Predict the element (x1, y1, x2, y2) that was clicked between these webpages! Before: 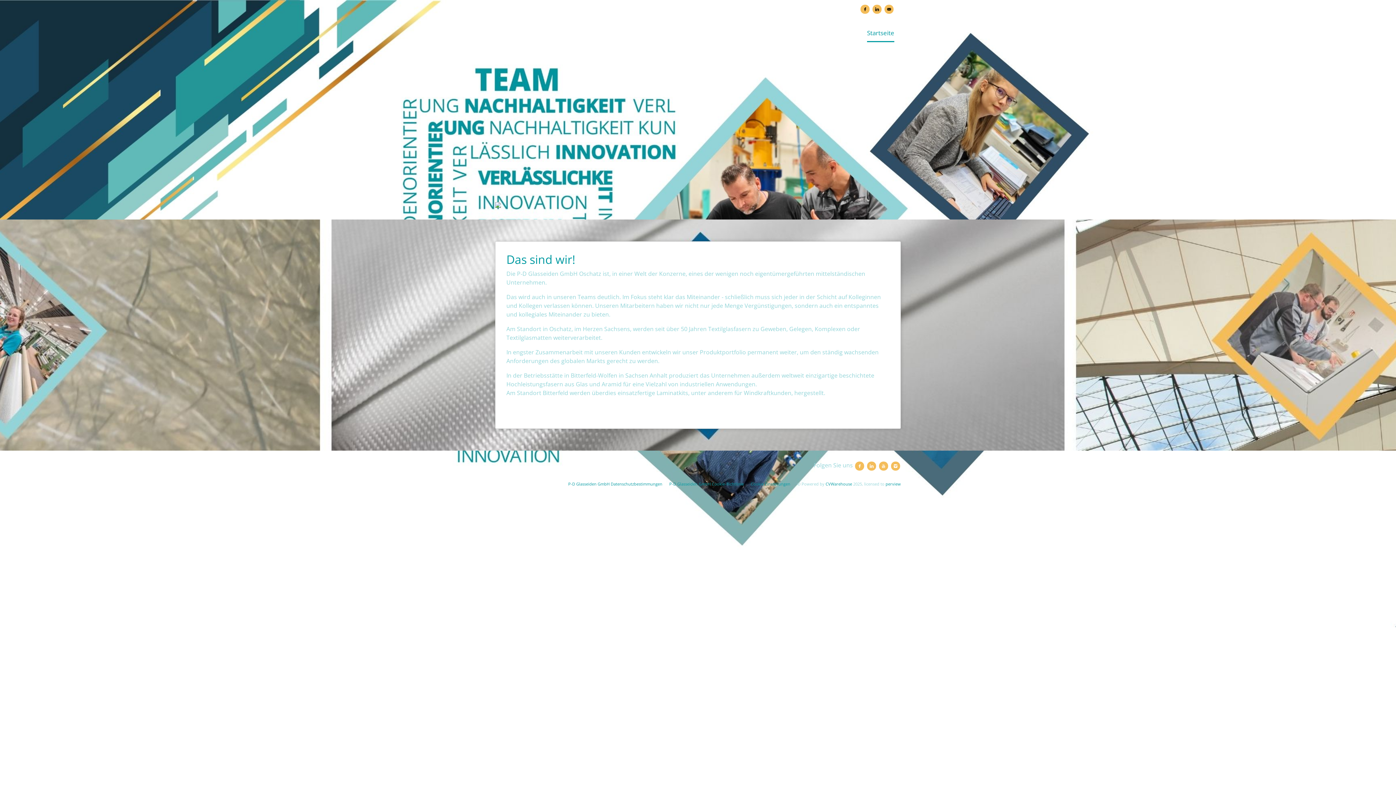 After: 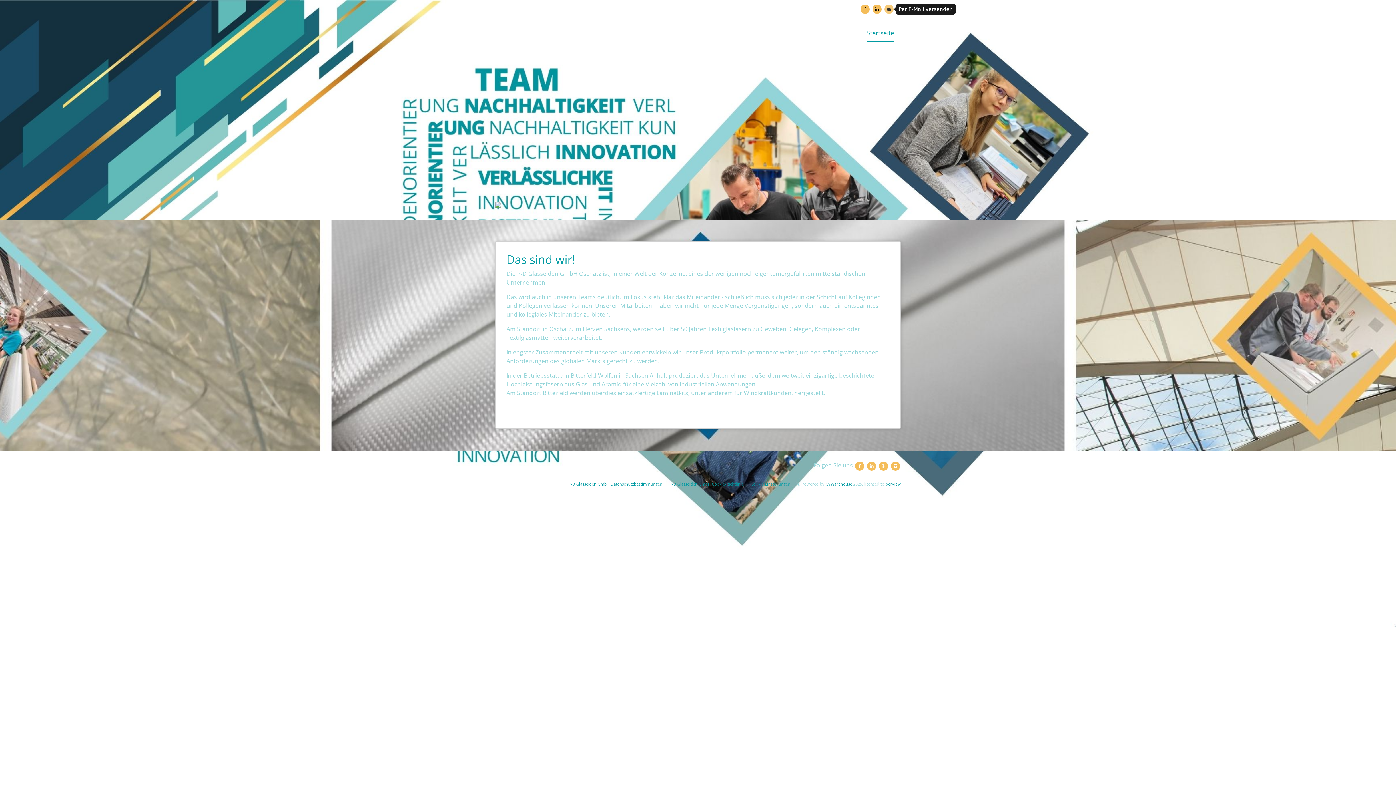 Action: bbox: (884, 4, 893, 13) label: Per E-Mail versenden